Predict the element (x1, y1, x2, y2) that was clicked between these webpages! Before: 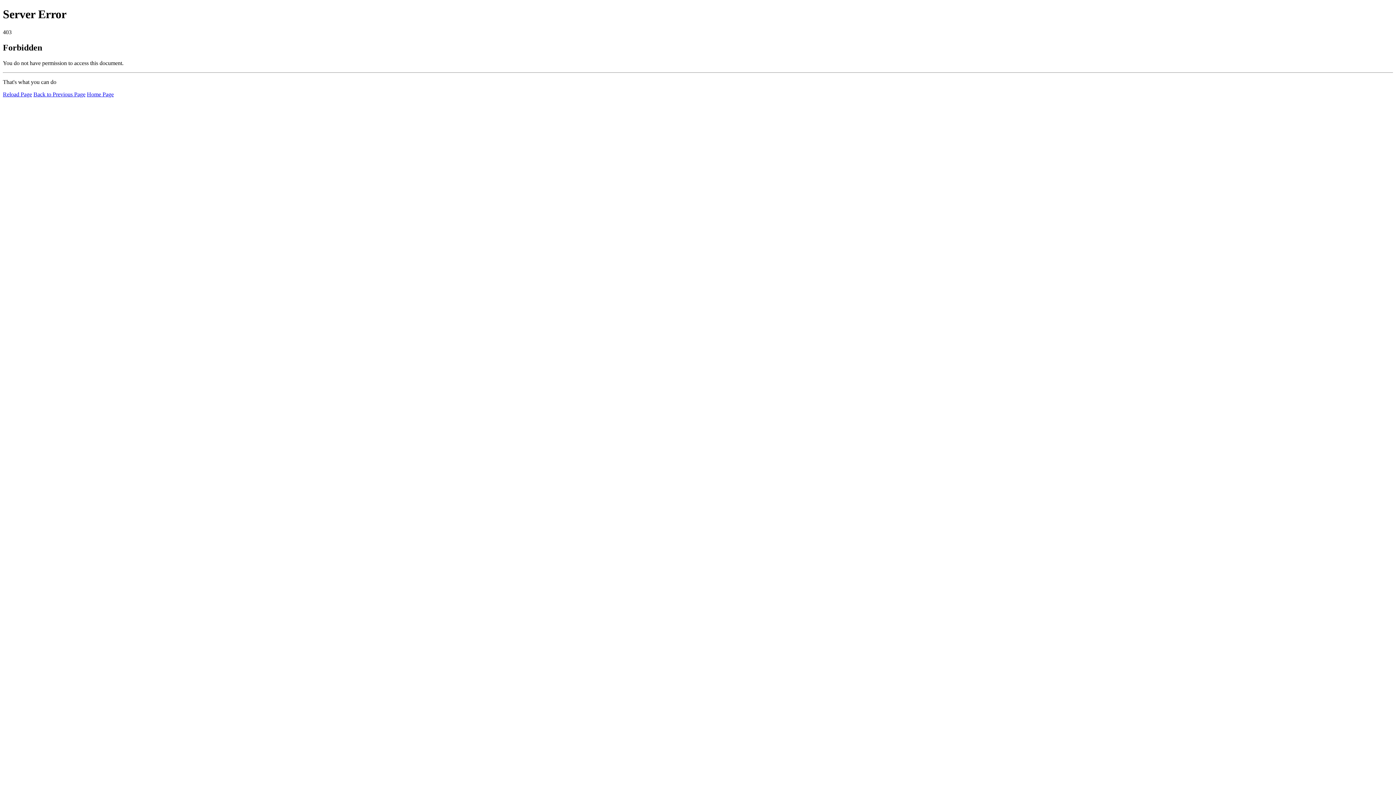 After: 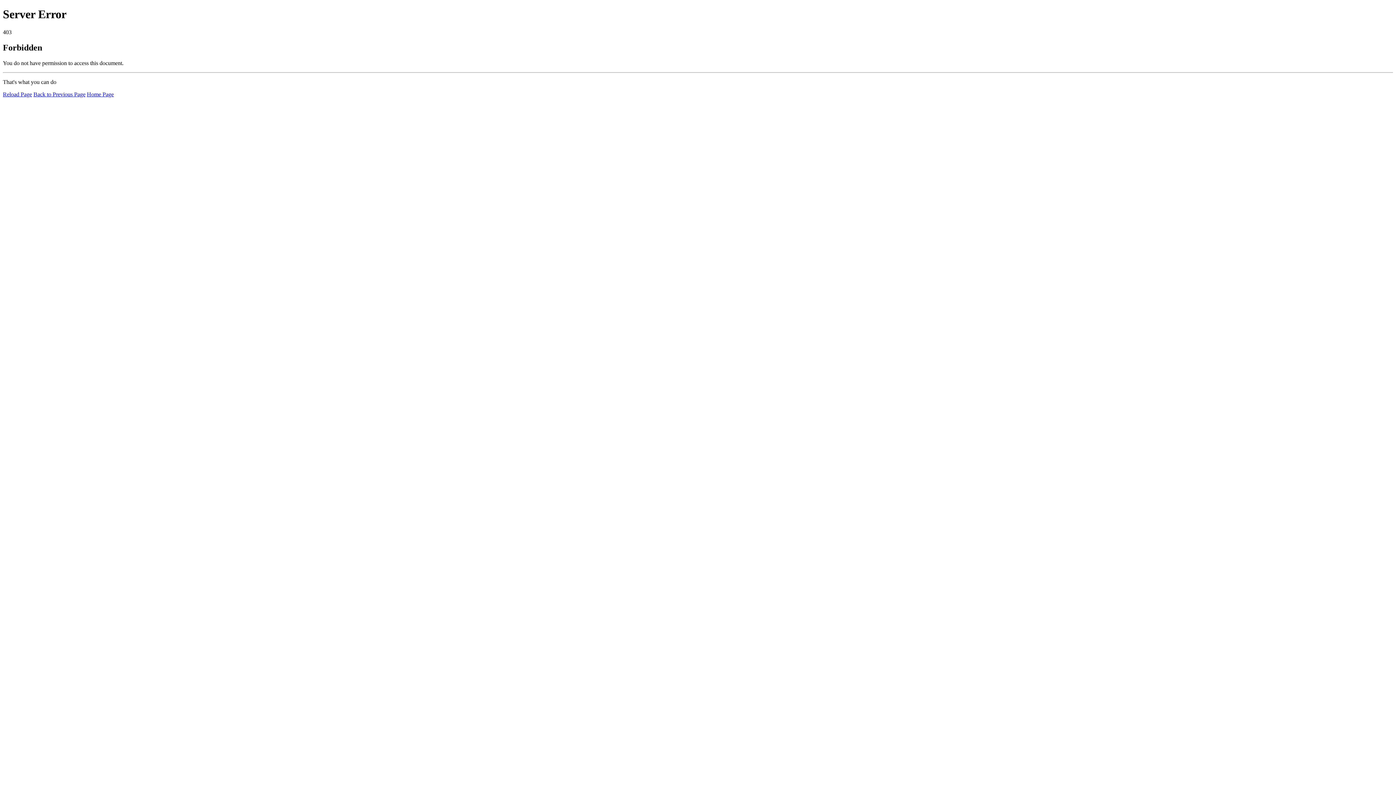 Action: bbox: (2, 91, 32, 97) label: Reload Page